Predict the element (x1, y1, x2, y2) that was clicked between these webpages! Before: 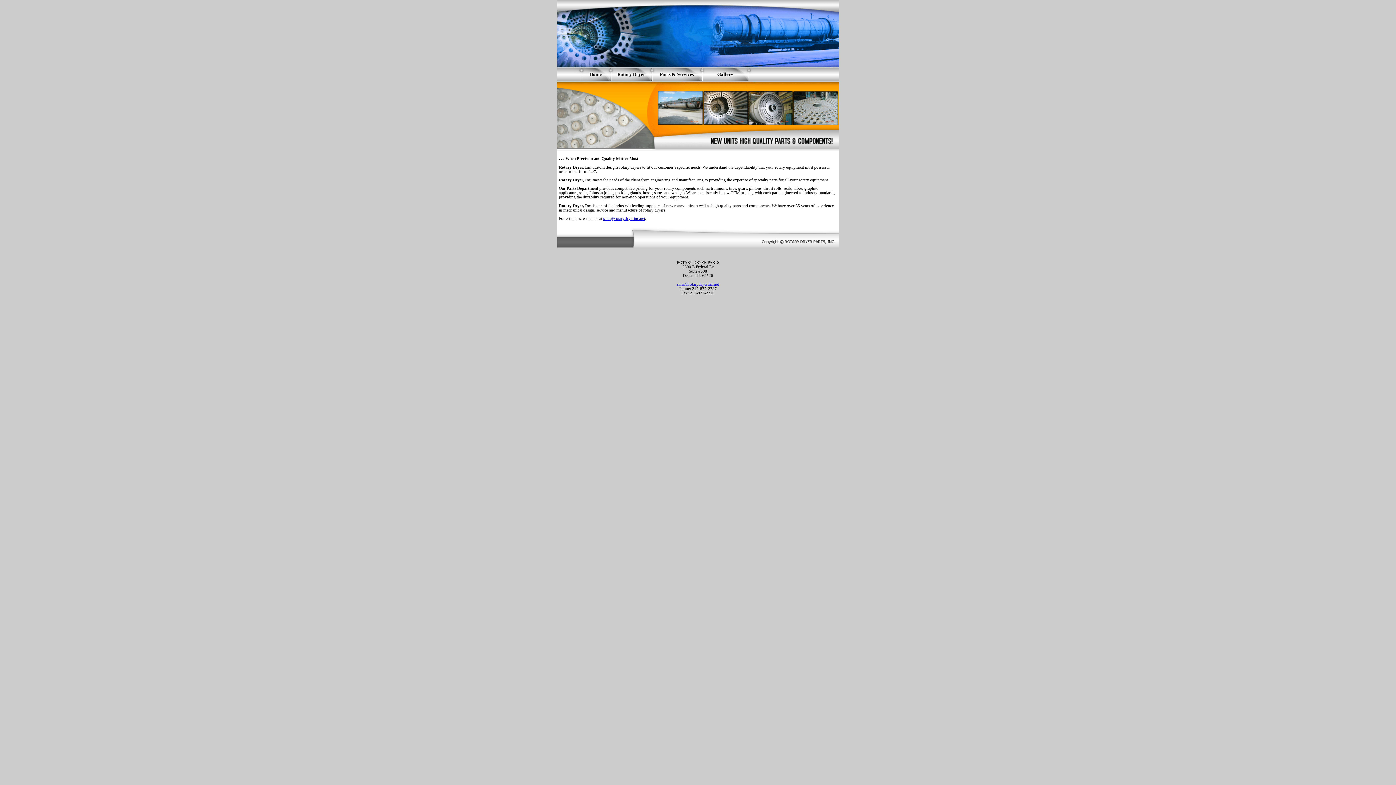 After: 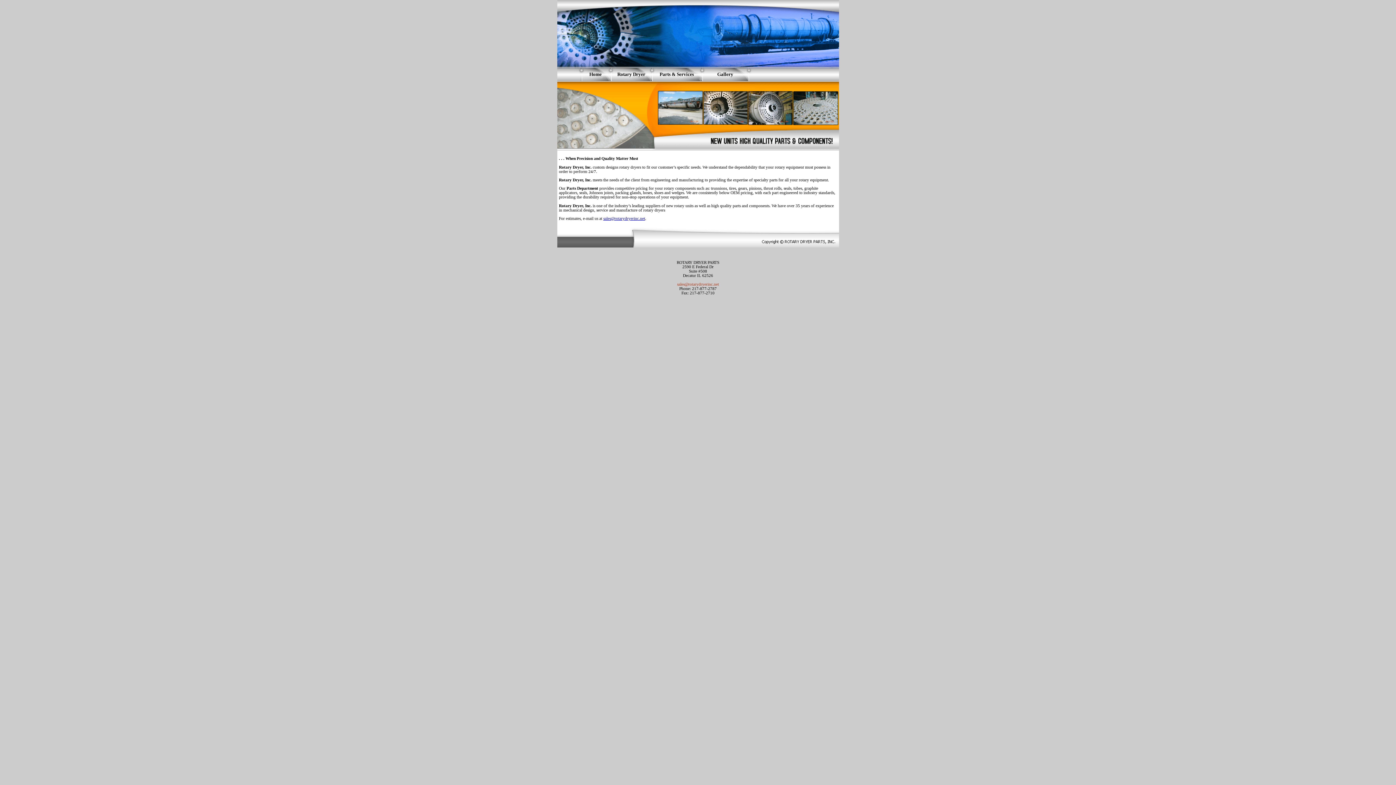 Action: label: sales@rotarydryerinc.net bbox: (677, 282, 719, 286)